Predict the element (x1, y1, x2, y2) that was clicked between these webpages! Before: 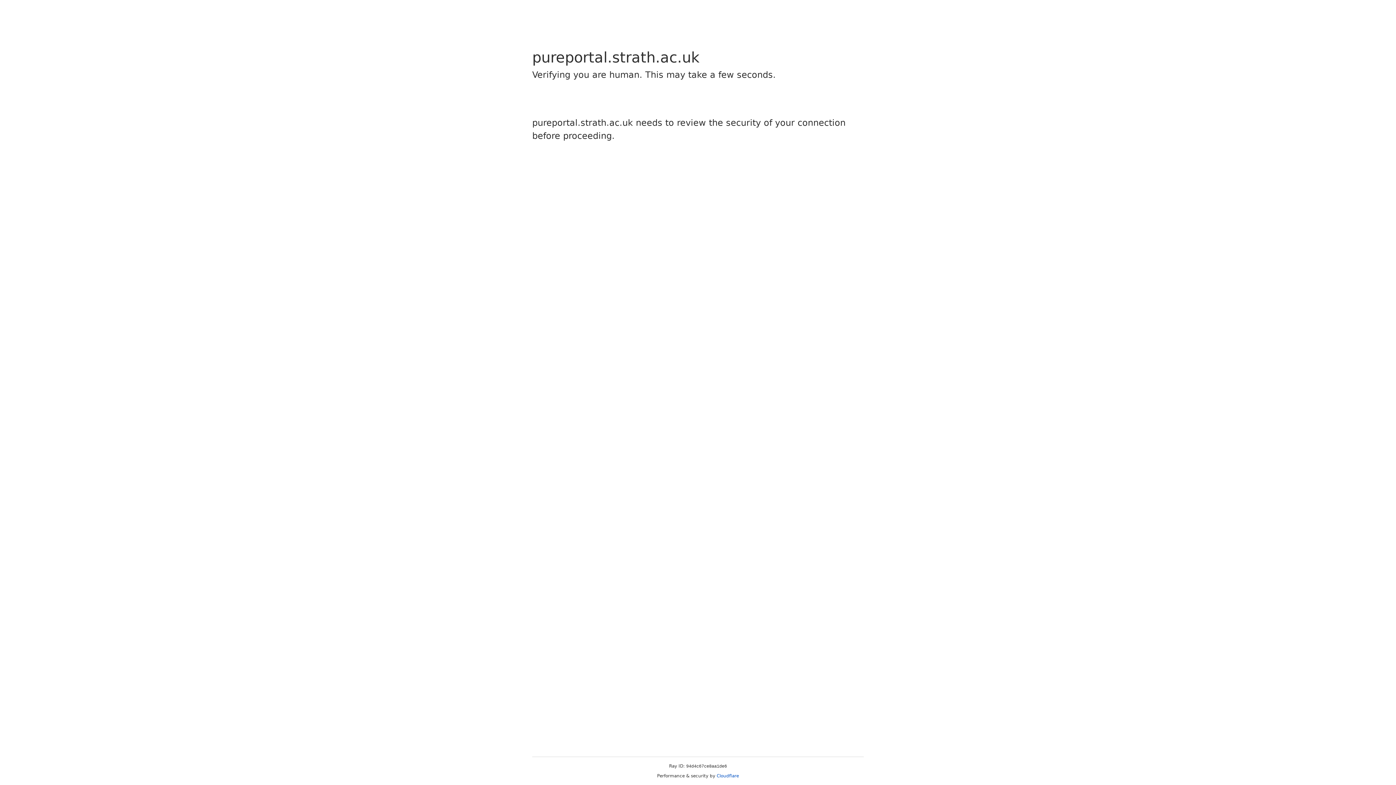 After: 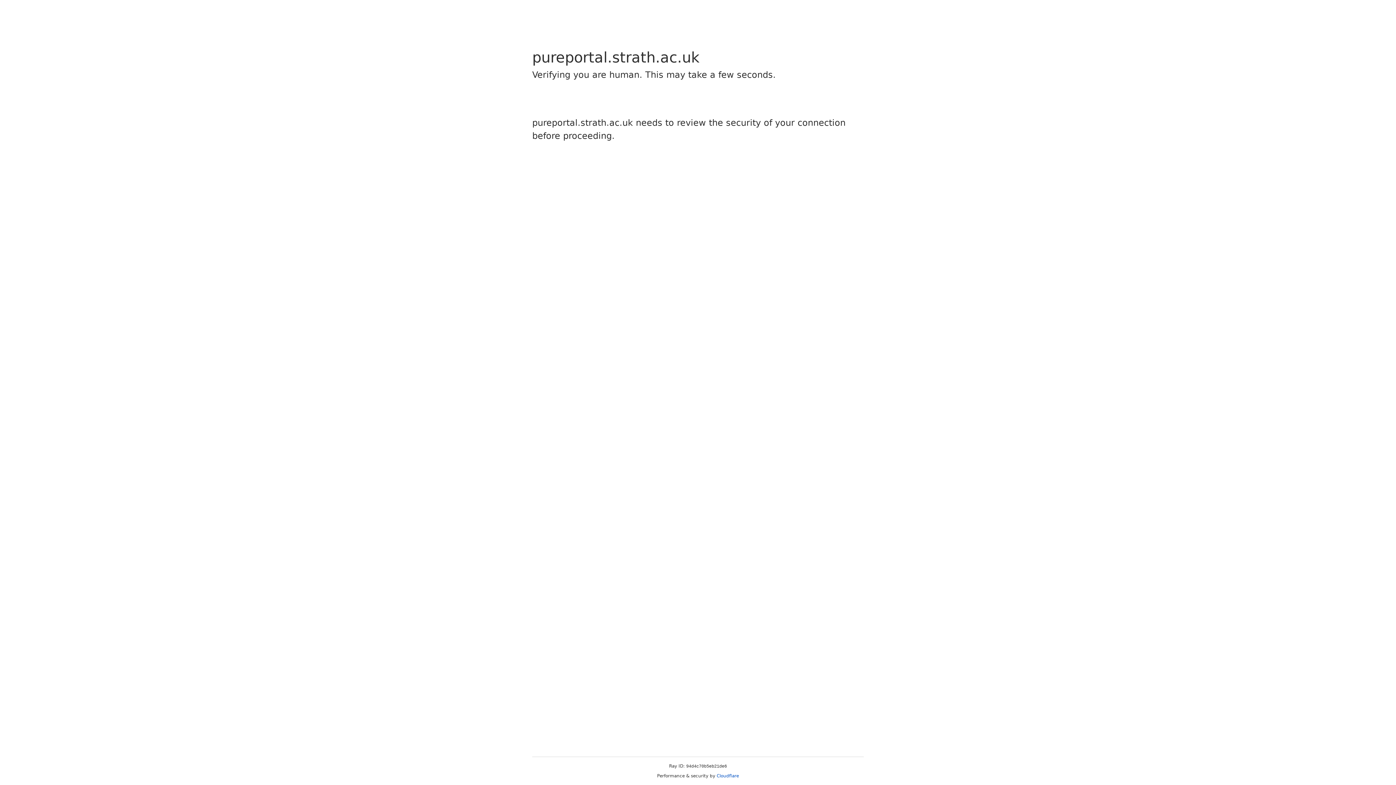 Action: label: Cloudflare bbox: (716, 773, 739, 778)